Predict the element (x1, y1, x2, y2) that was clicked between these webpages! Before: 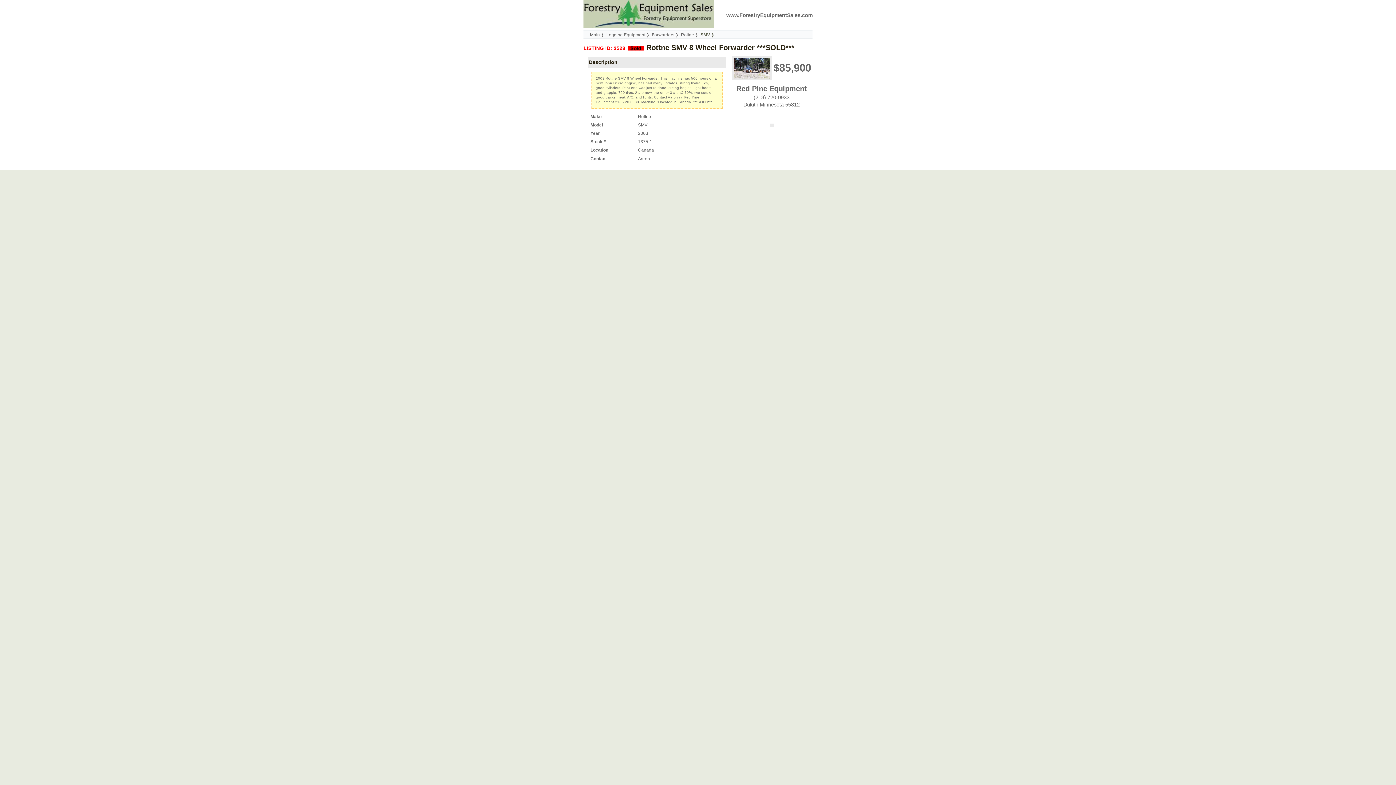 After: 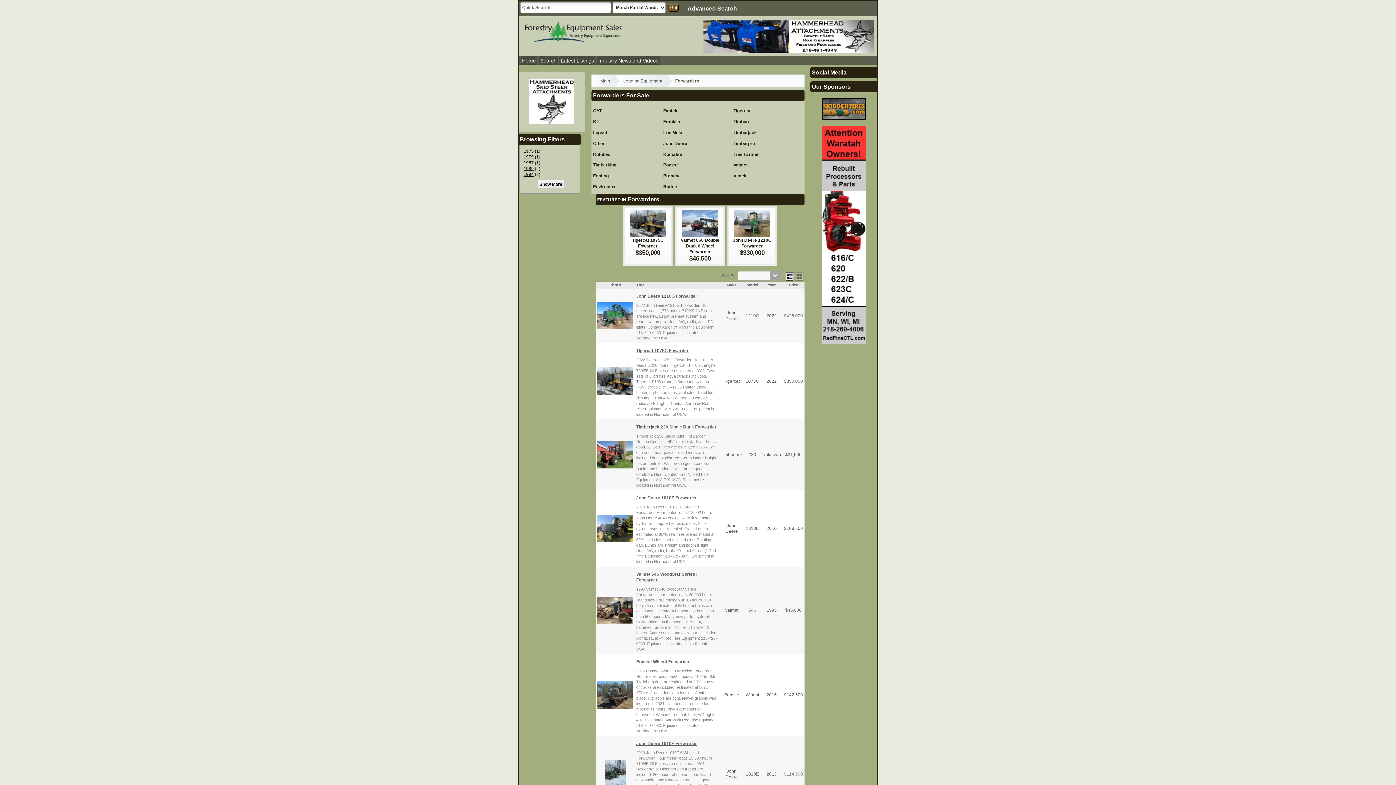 Action: label: Forwarders bbox: (645, 30, 674, 38)